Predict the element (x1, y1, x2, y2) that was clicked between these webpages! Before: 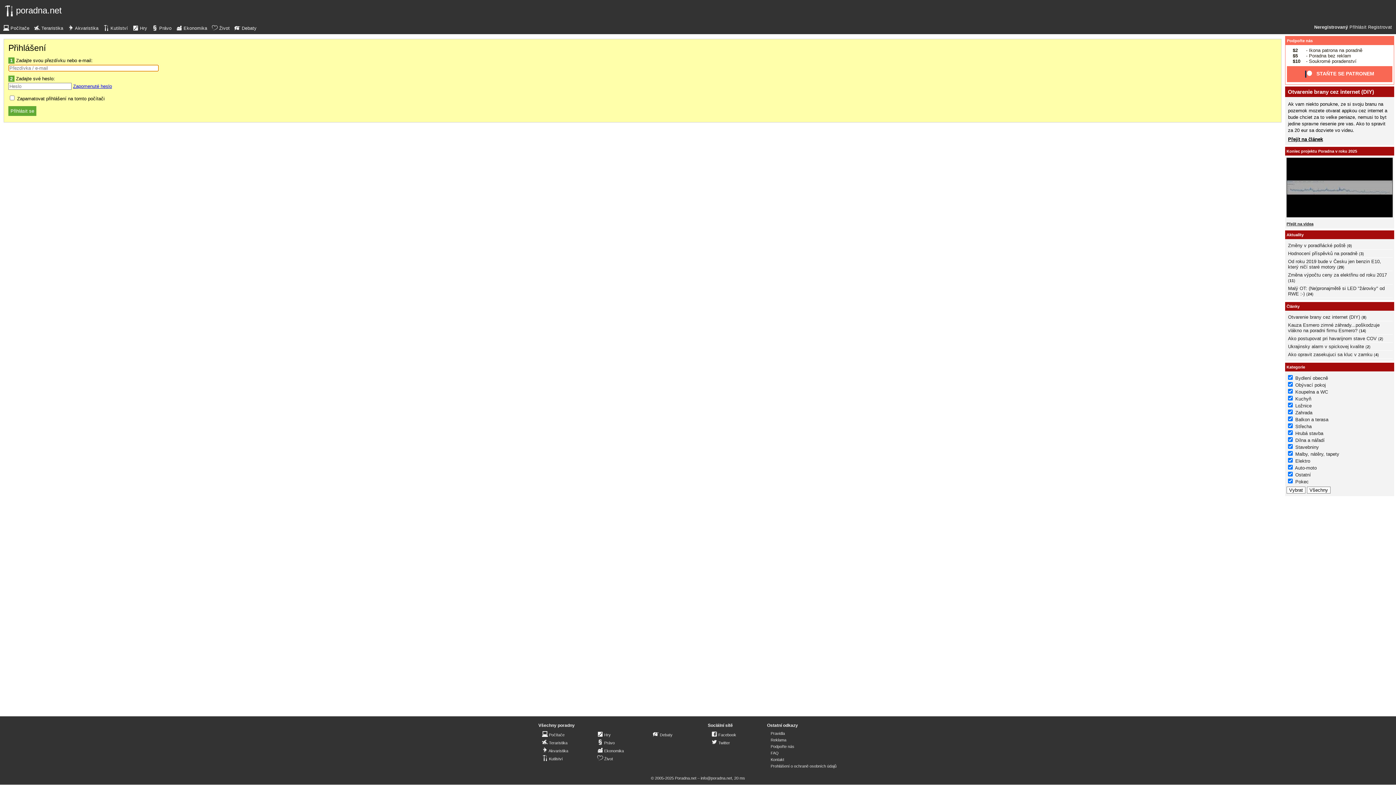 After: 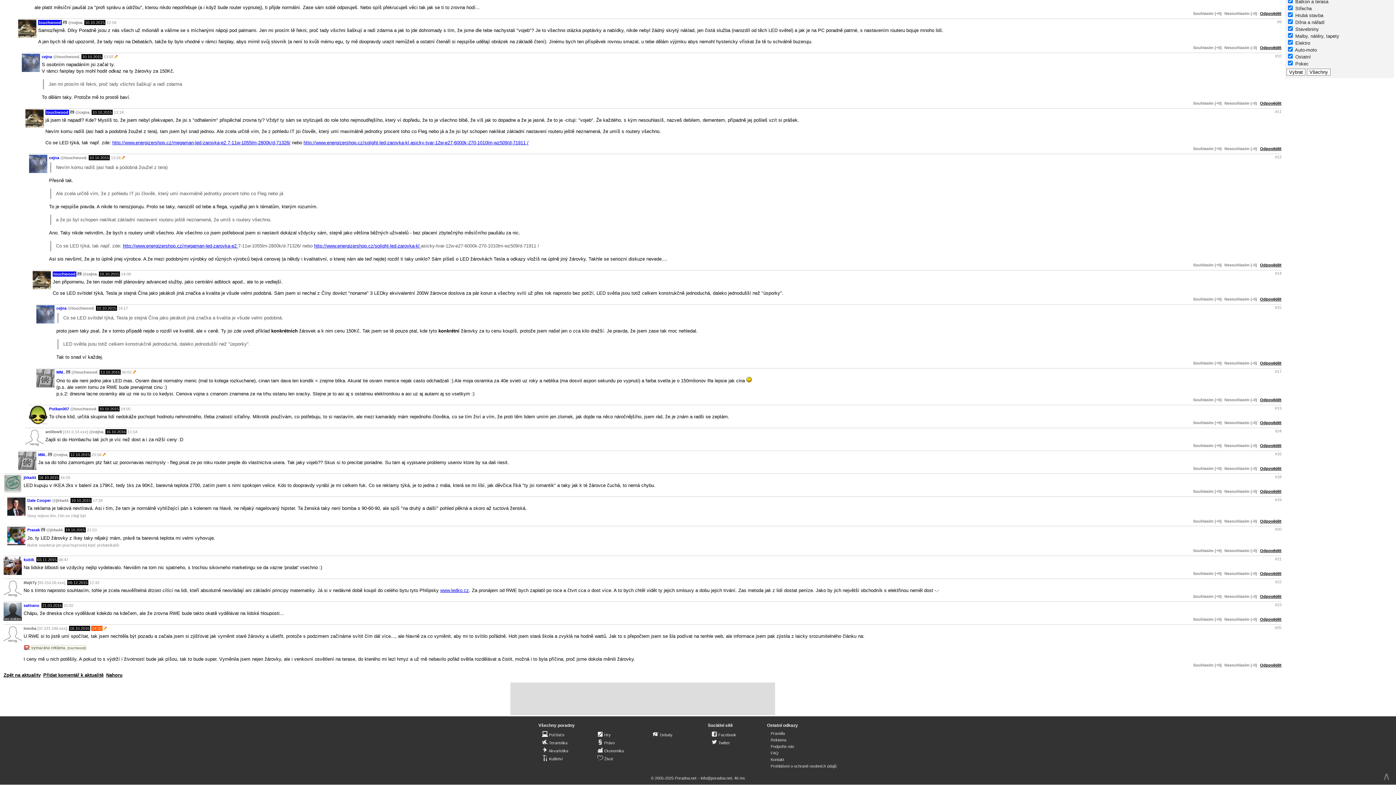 Action: label: 24 bbox: (1308, 291, 1312, 296)